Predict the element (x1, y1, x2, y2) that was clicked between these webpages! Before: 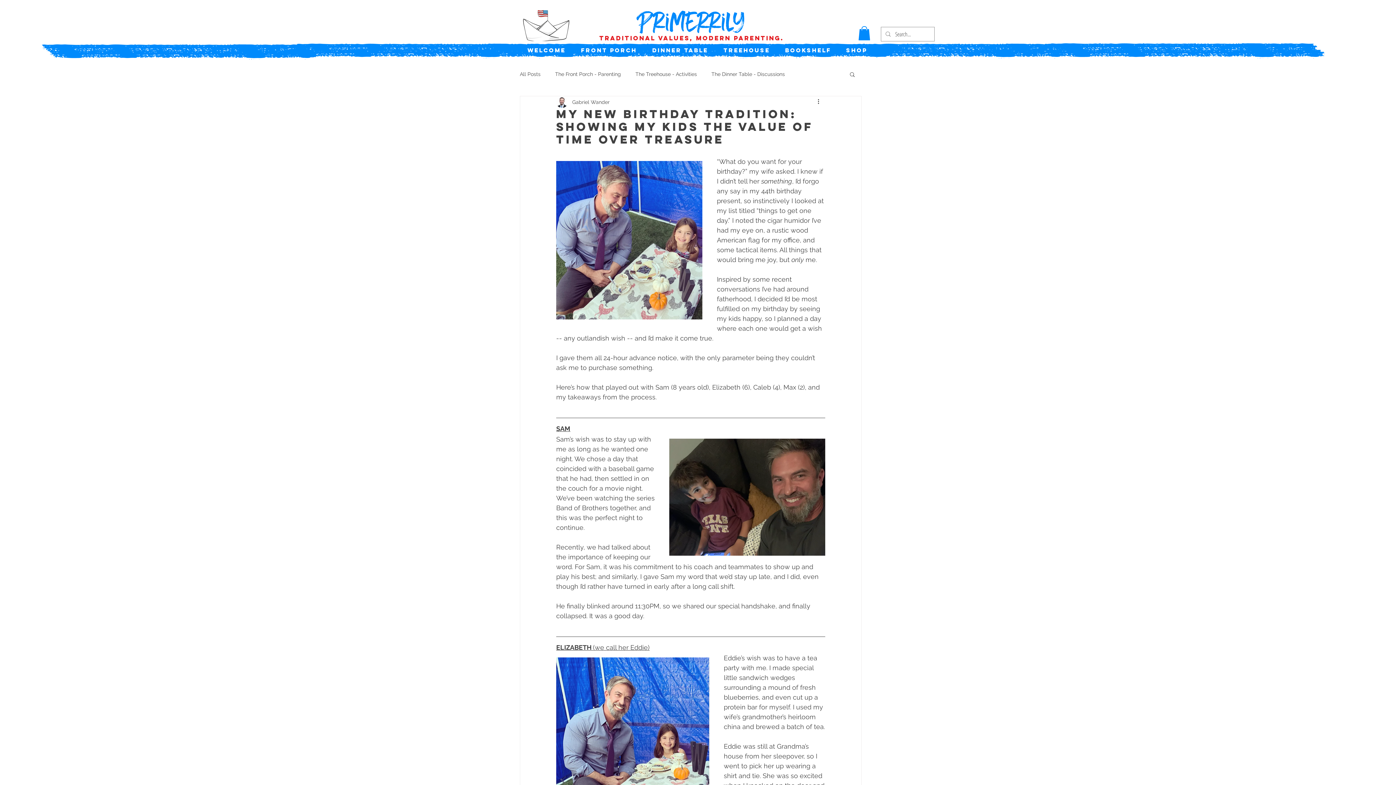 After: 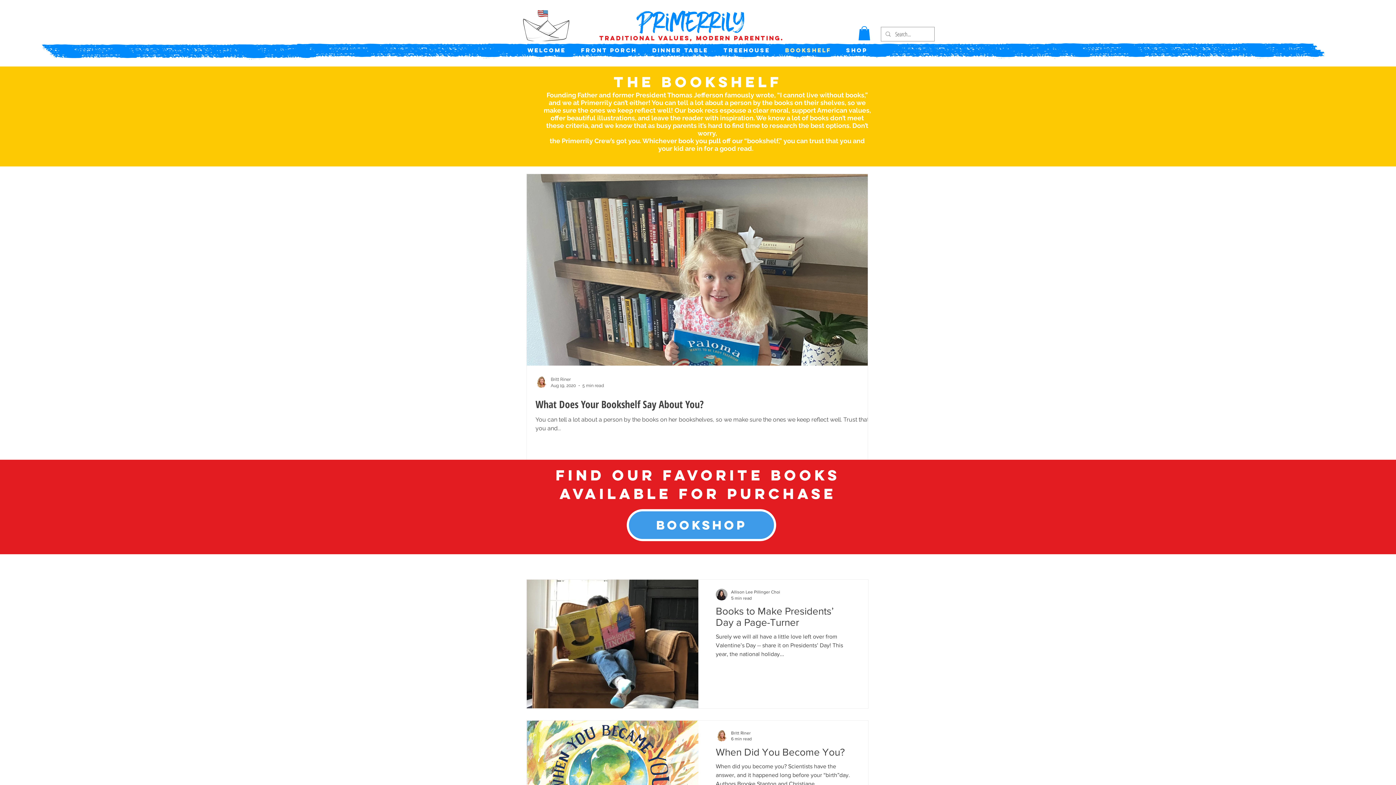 Action: bbox: (777, 44, 838, 56) label: Bookshelf